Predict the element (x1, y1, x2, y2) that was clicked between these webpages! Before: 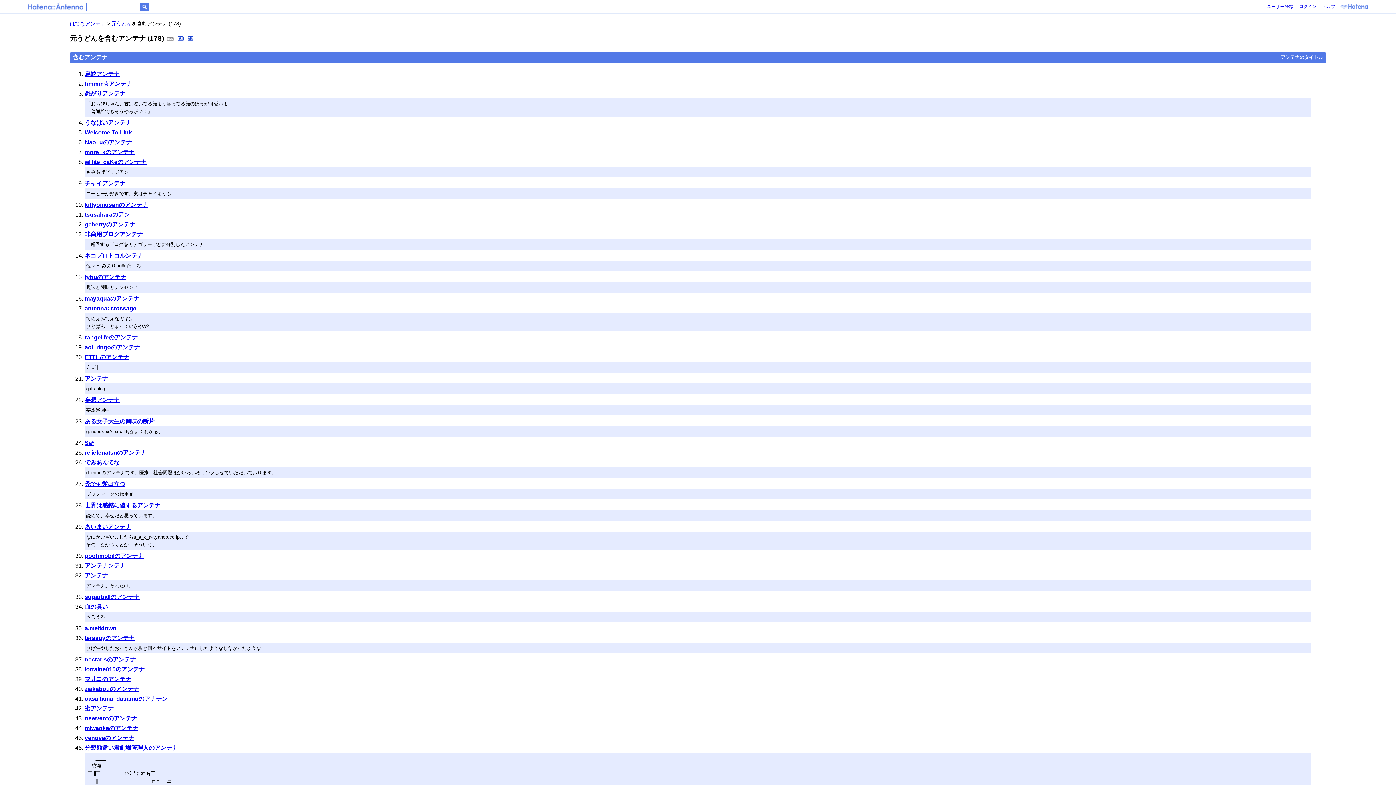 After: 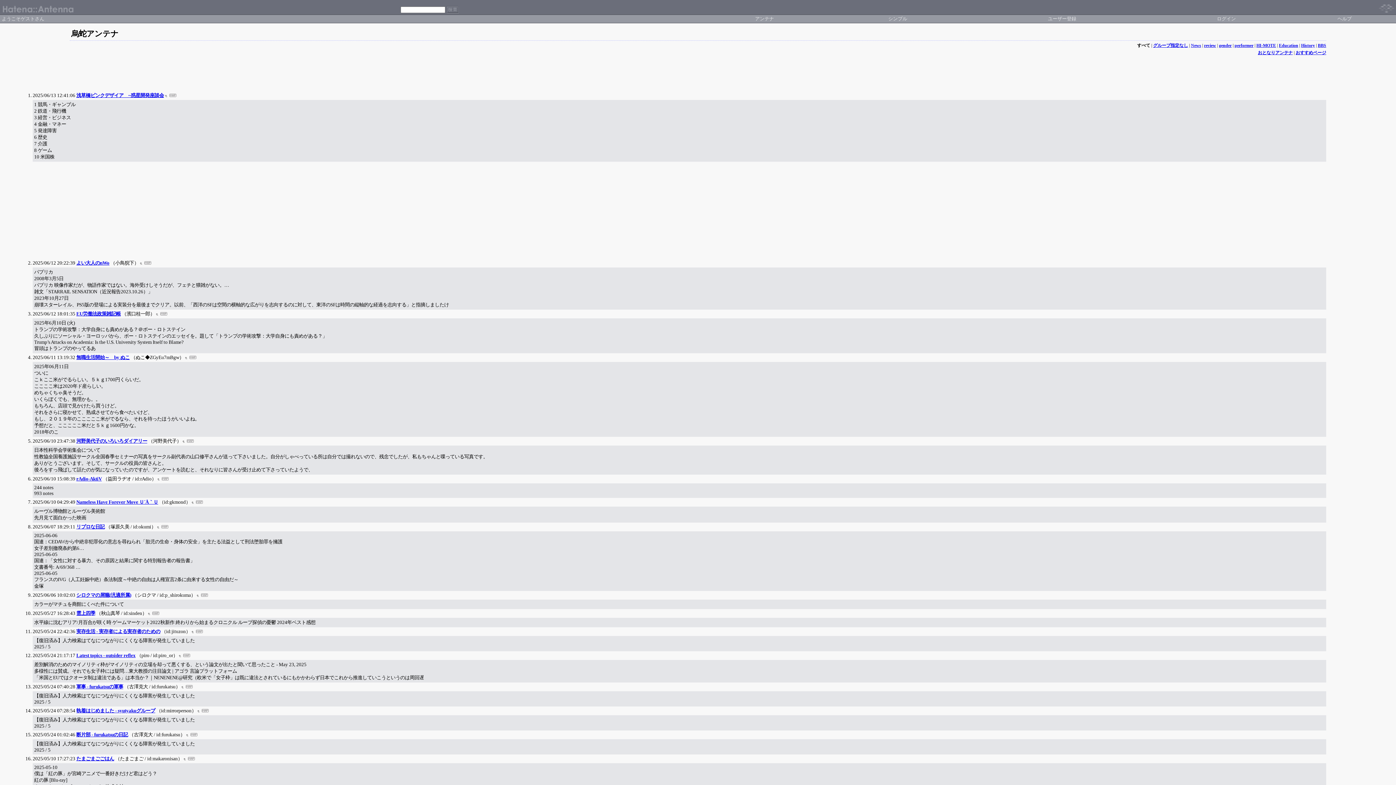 Action: bbox: (84, 70, 119, 77) label: 烏蛇アンテナ